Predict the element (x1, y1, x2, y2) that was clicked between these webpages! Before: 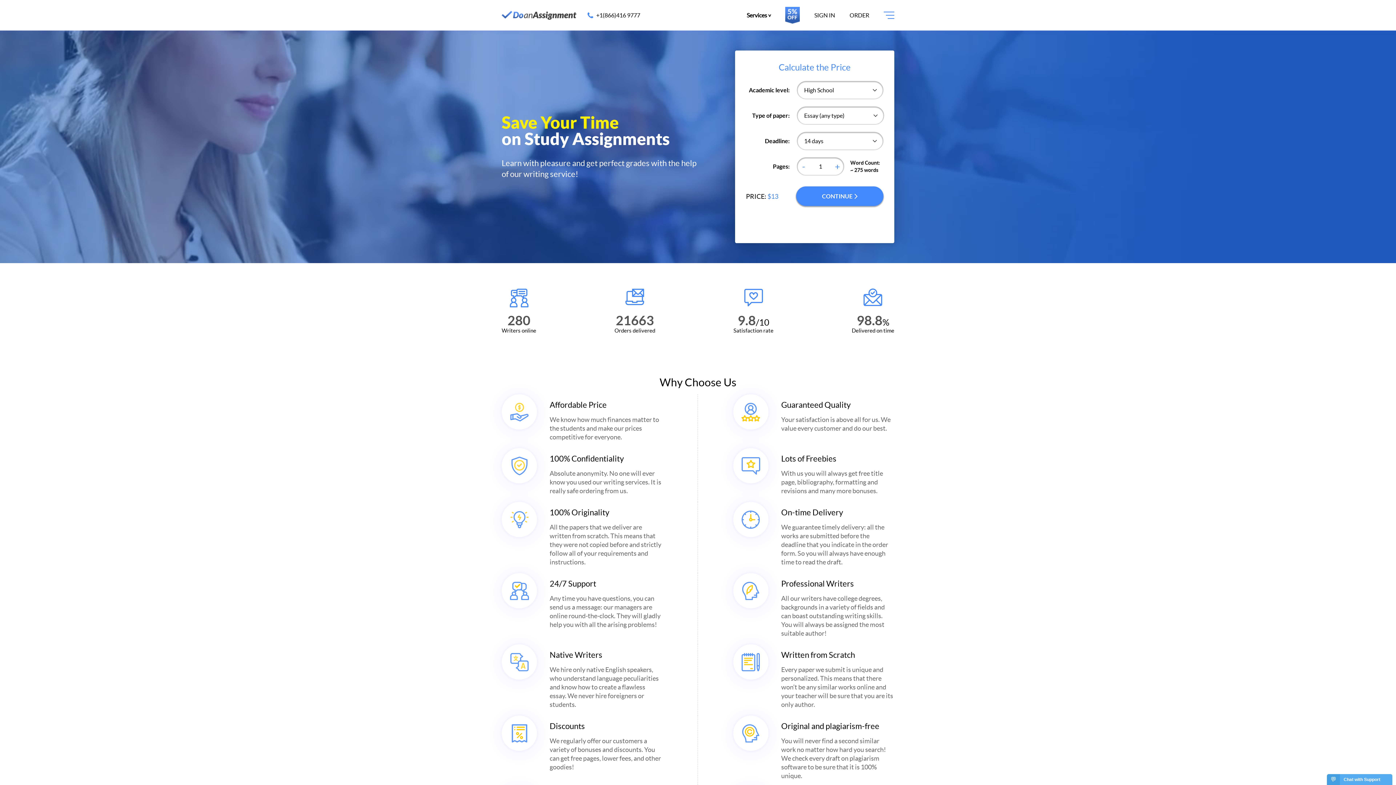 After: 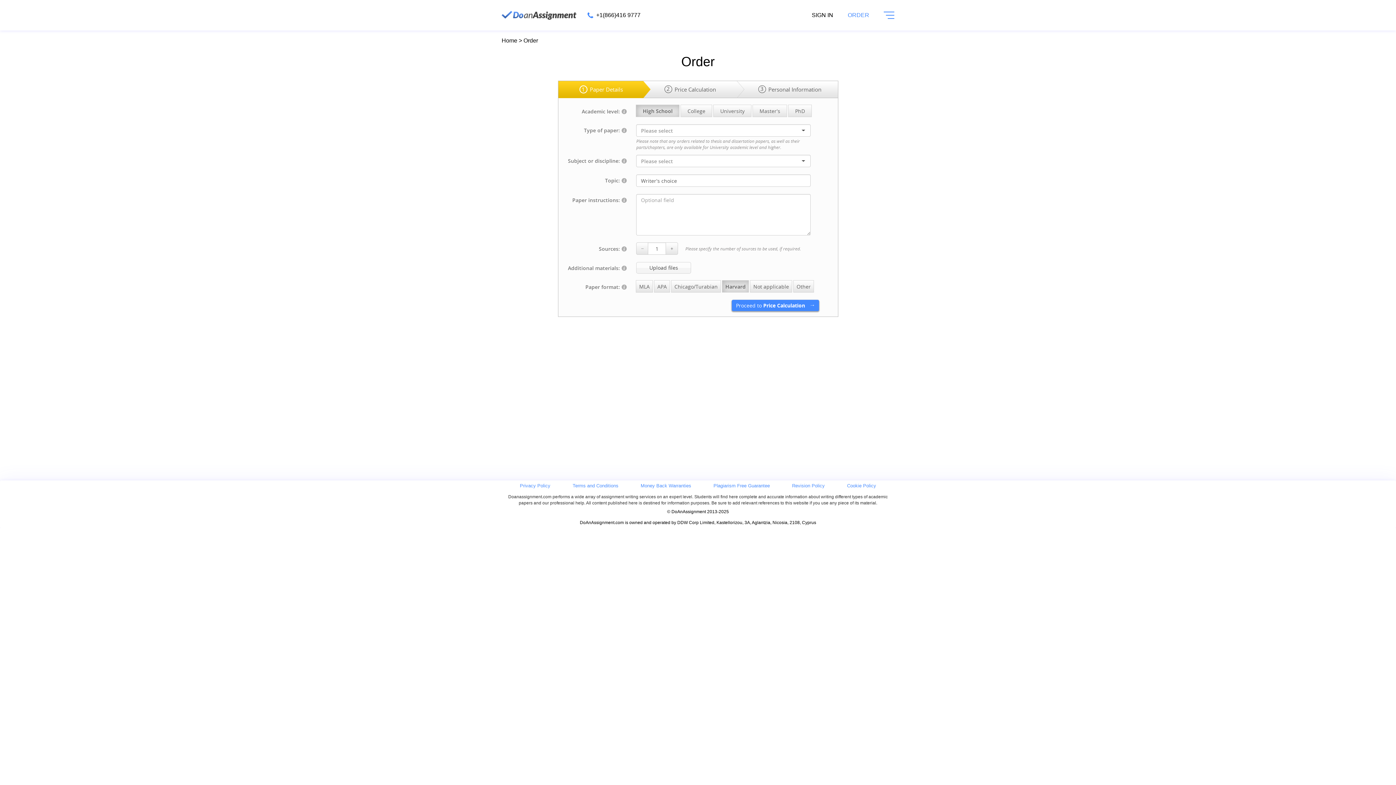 Action: label: ORDER bbox: (849, 12, 869, 18)